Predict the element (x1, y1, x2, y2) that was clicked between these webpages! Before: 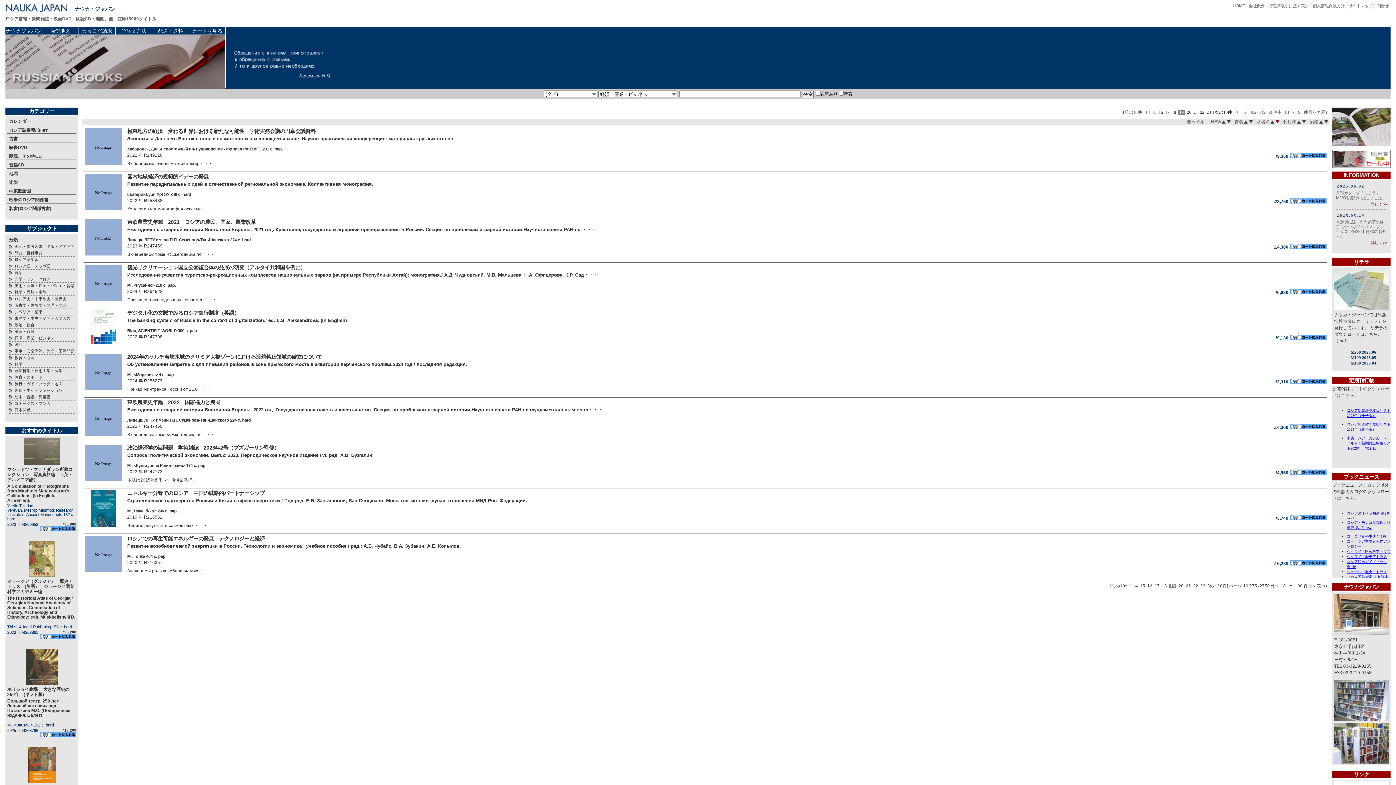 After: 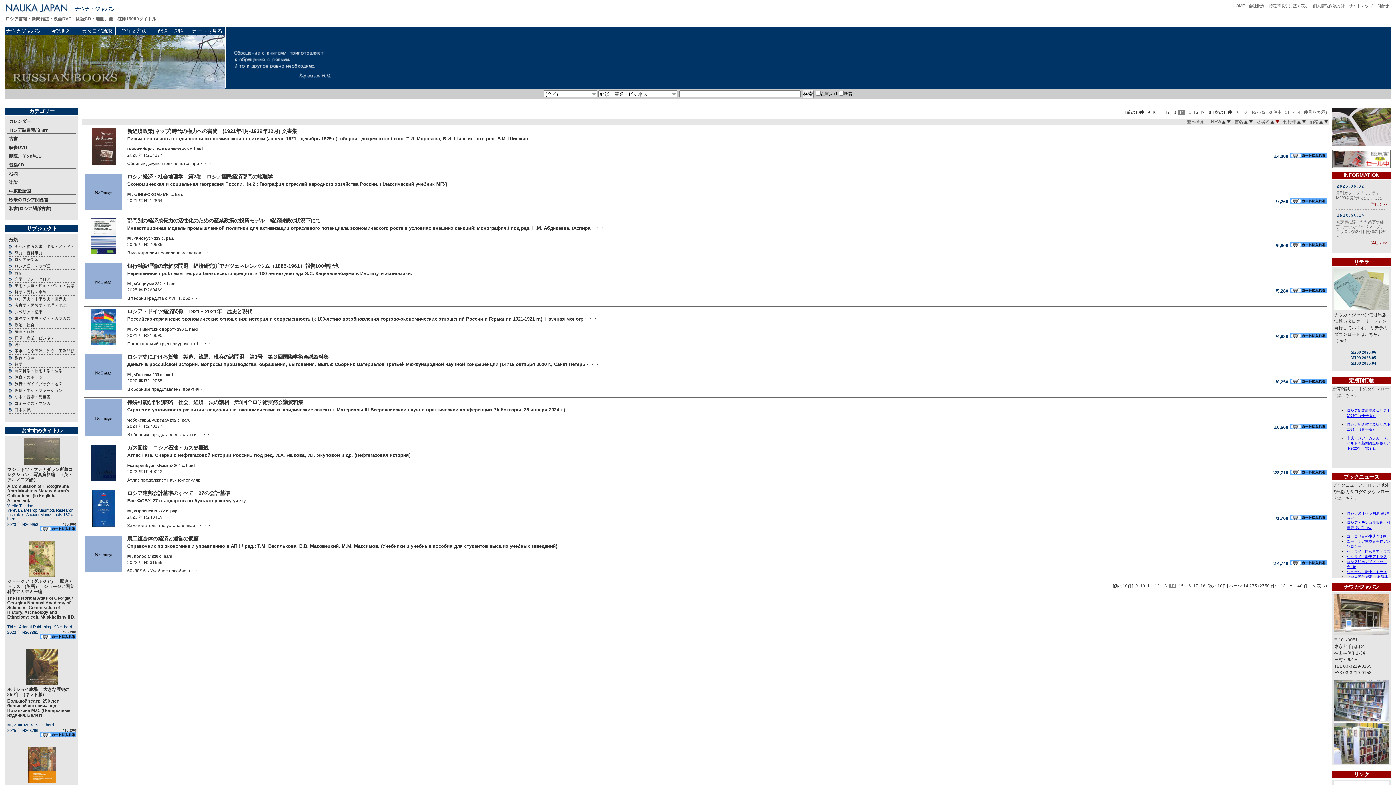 Action: label: 14 bbox: (1133, 584, 1138, 588)